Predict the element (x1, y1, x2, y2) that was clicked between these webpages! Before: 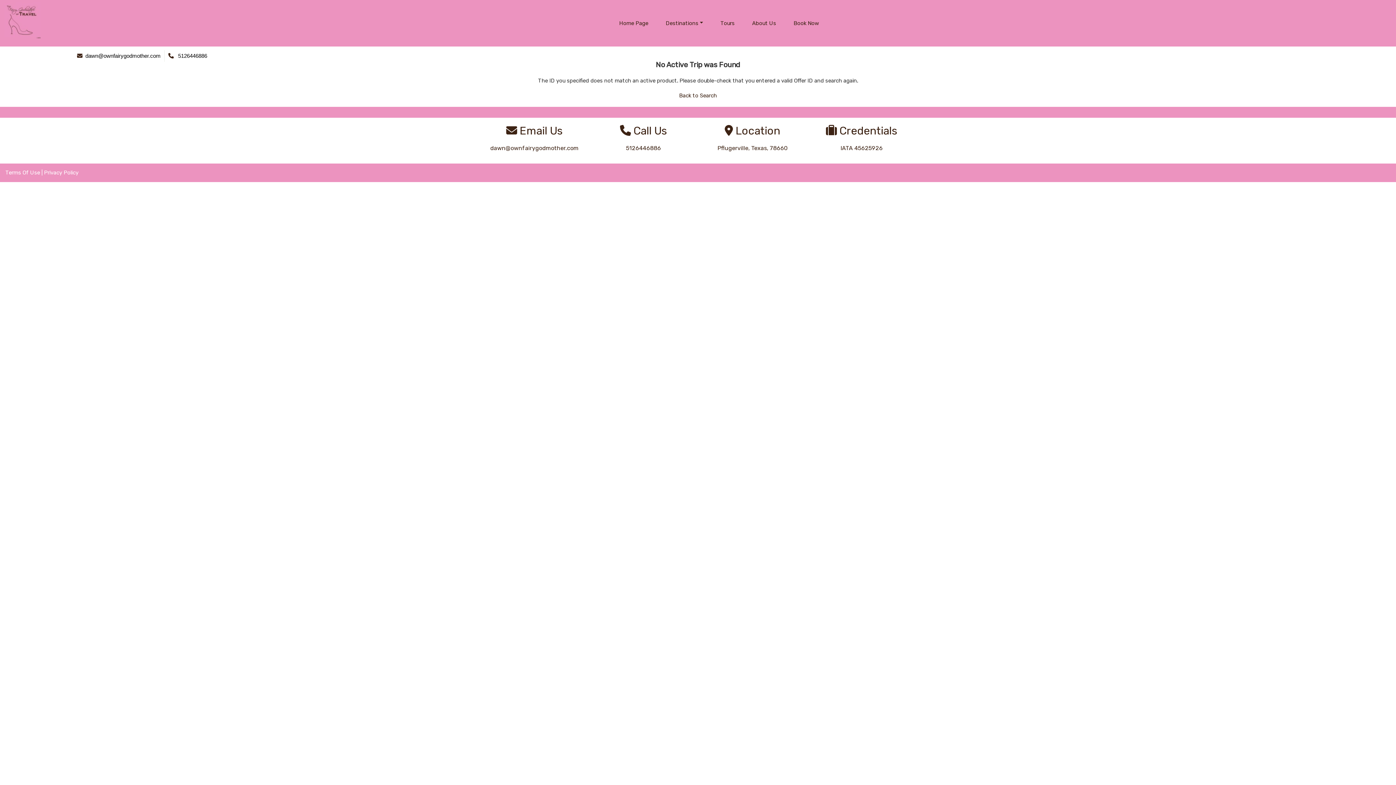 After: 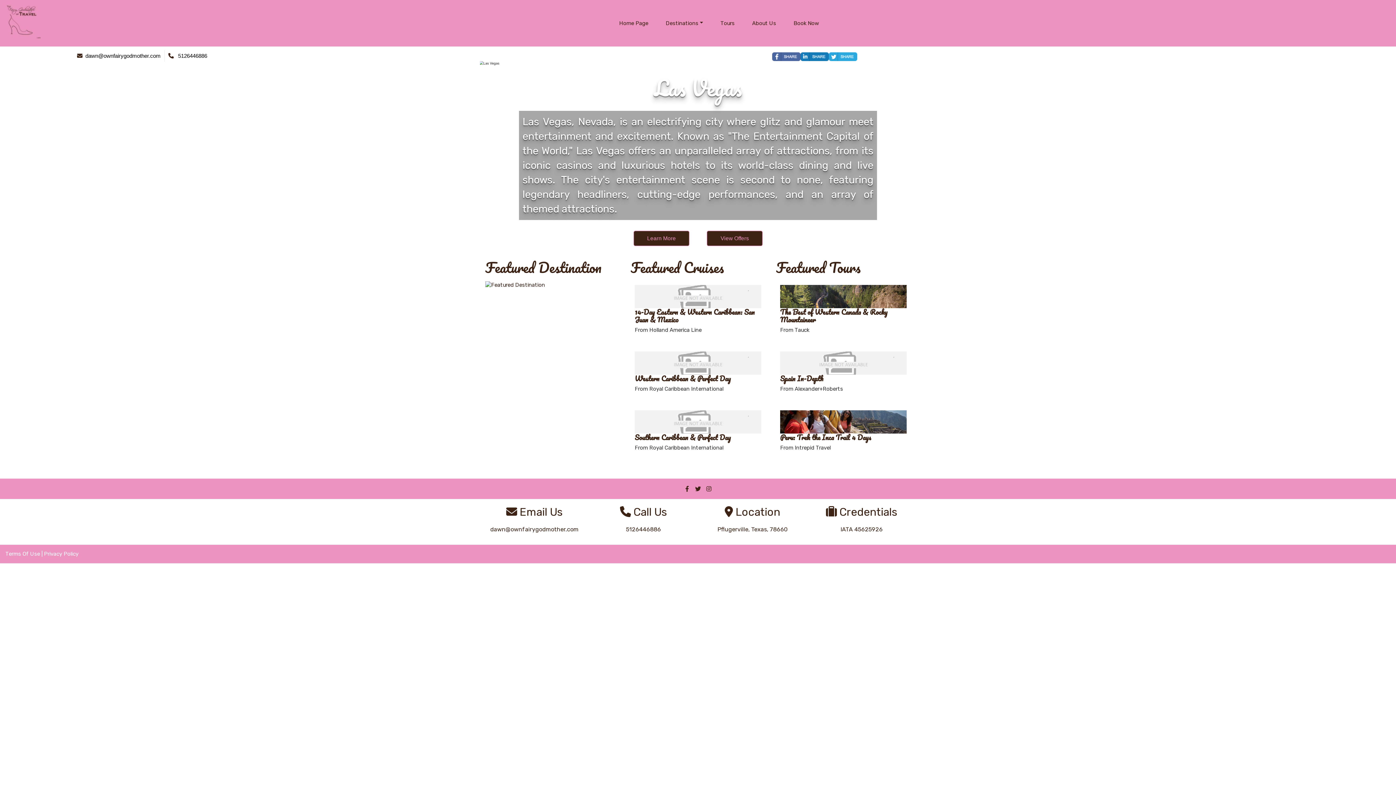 Action: bbox: (610, 15, 657, 31) label: Home Page